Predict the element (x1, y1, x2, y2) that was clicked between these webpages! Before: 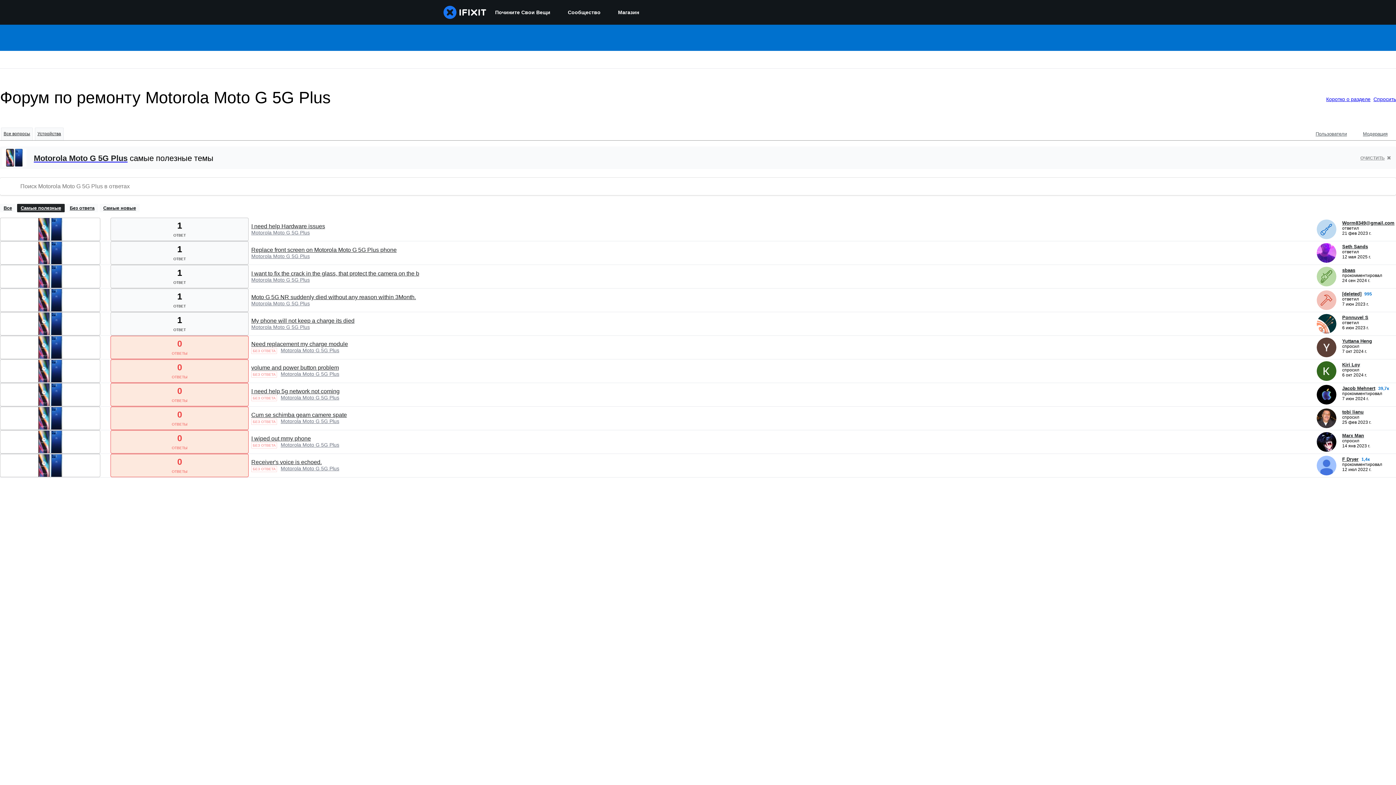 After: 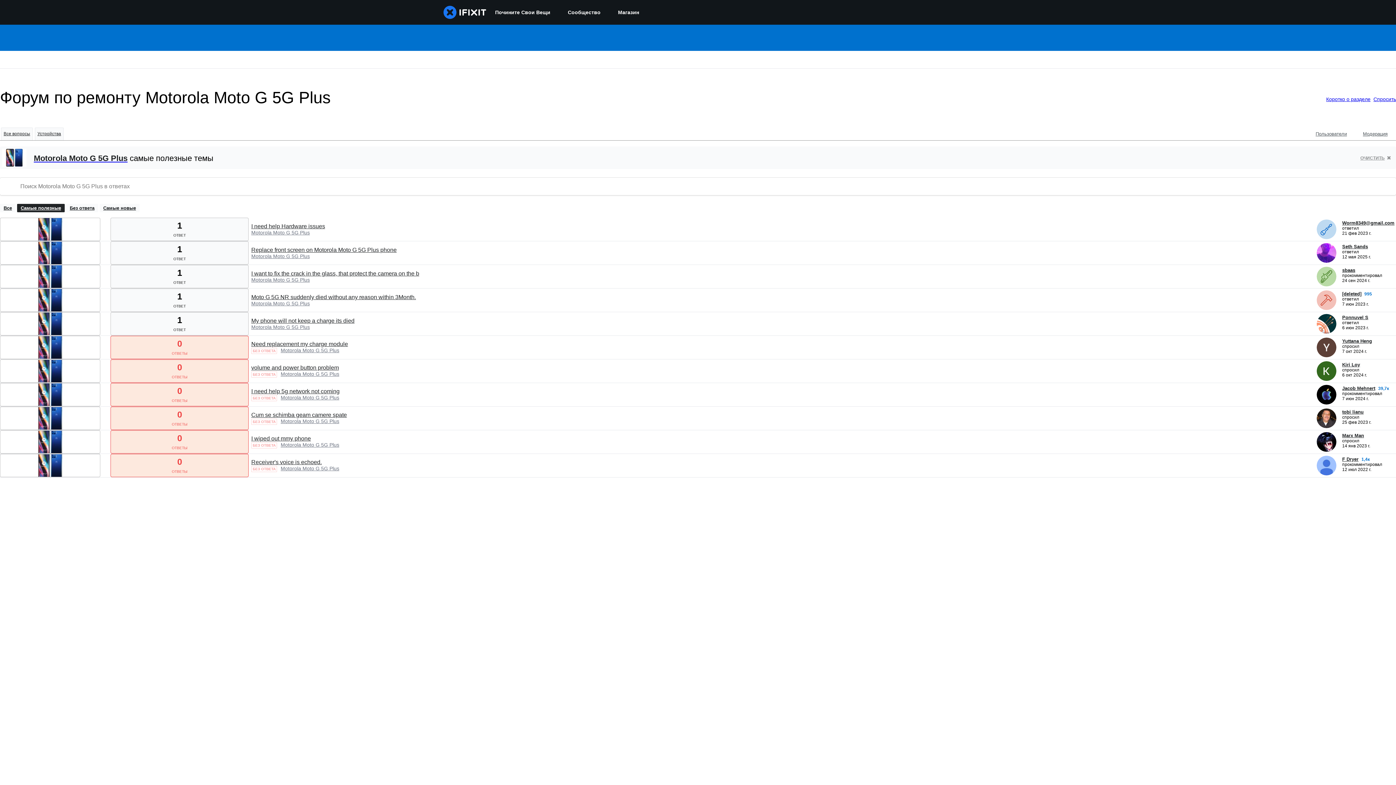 Action: label: Motorola Moto G 5G Plus bbox: (251, 300, 309, 306)